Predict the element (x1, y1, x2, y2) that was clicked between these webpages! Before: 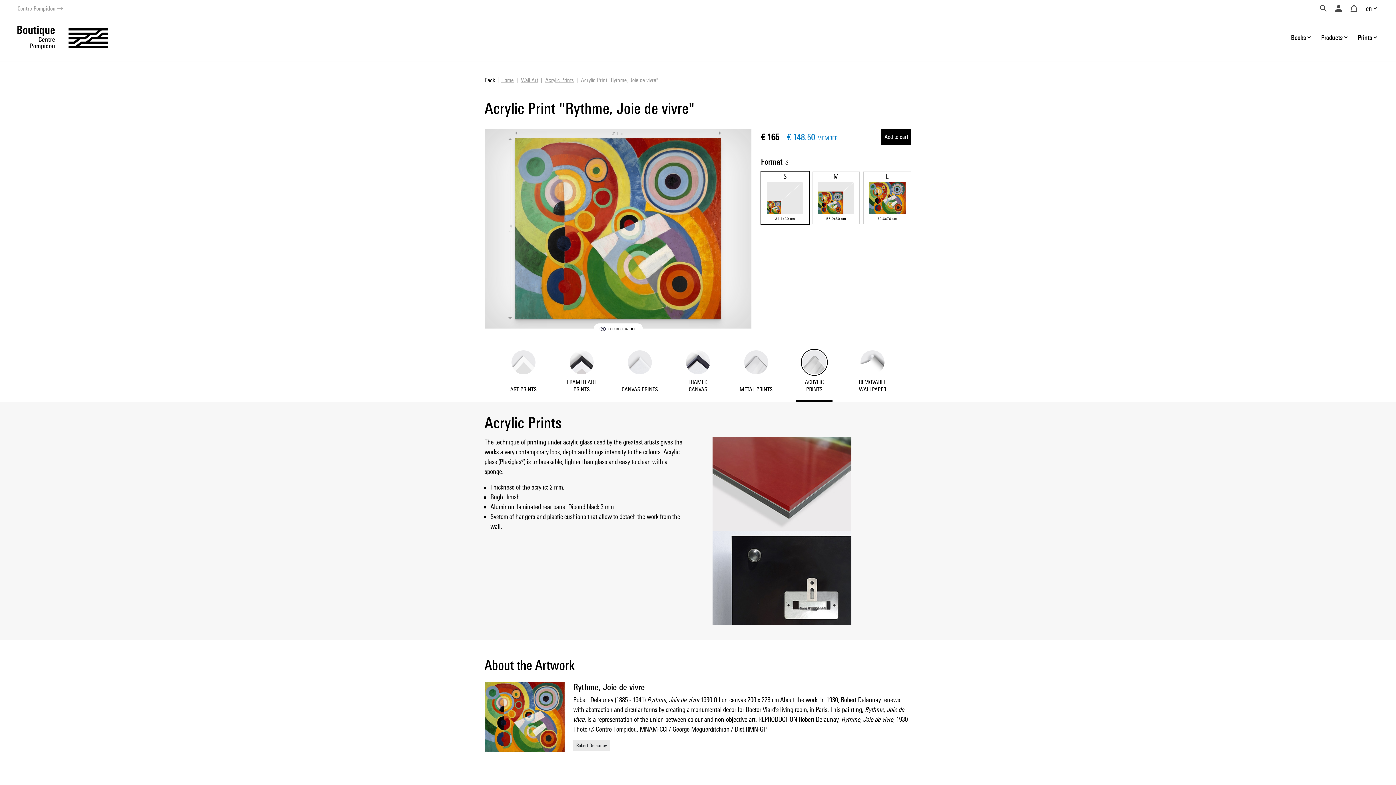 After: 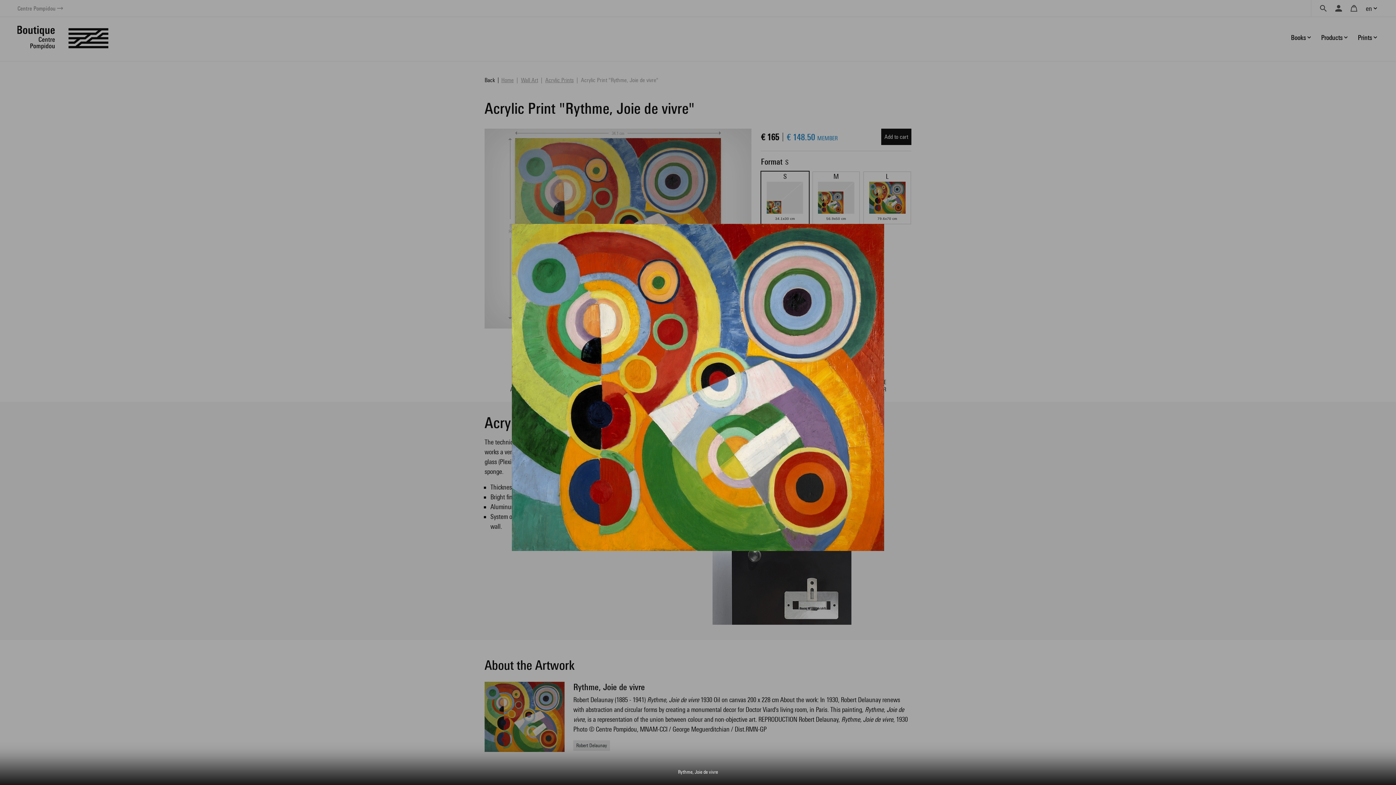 Action: bbox: (484, 712, 564, 720)